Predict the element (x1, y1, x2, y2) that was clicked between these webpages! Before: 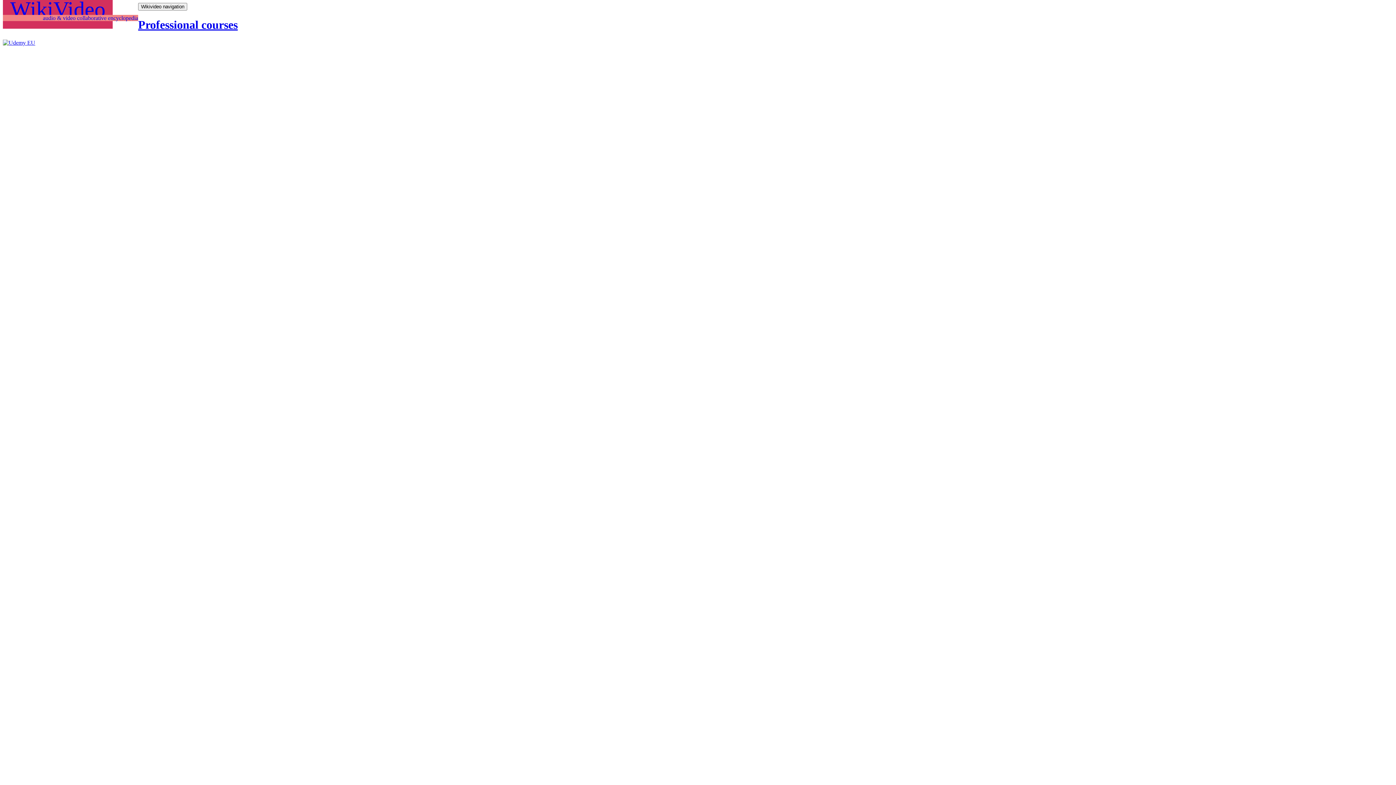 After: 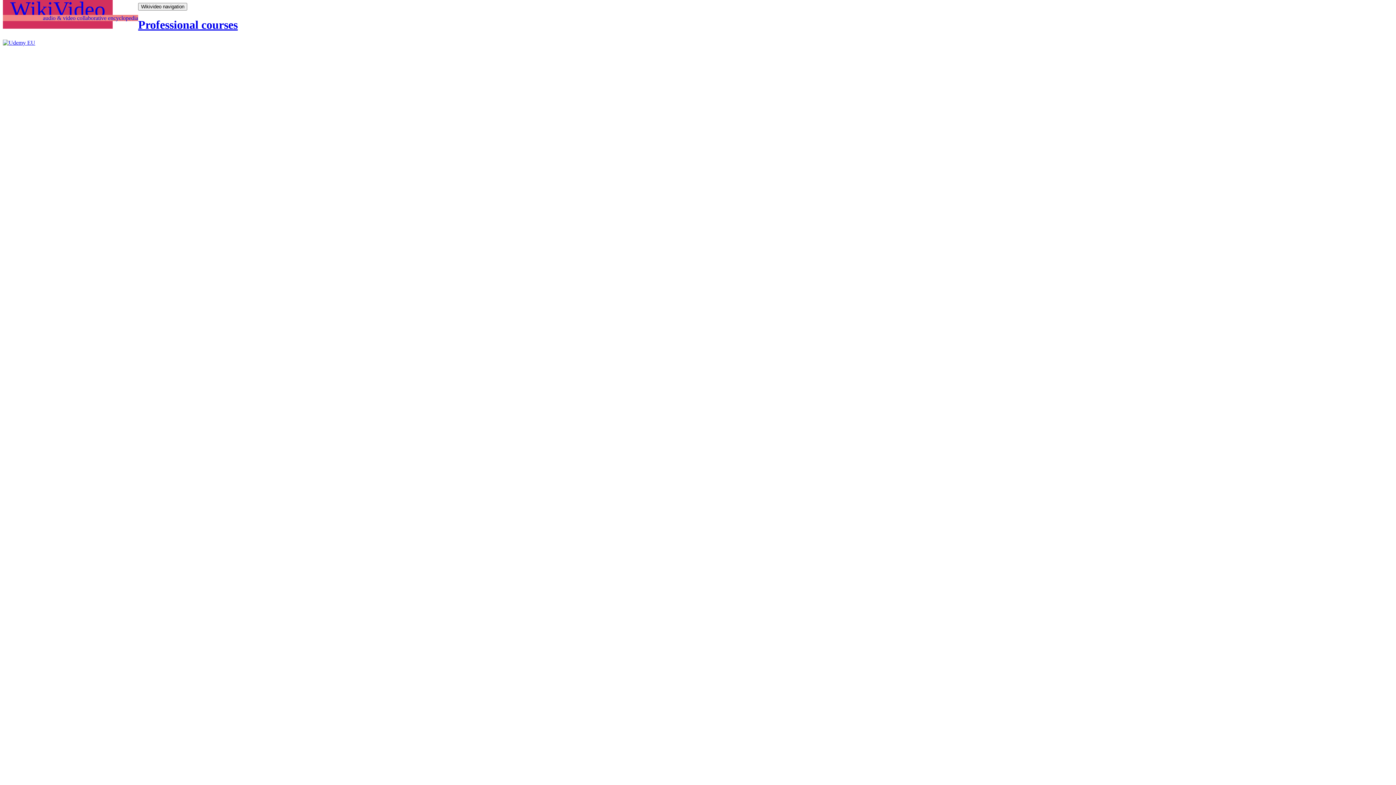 Action: bbox: (2, 39, 35, 45)